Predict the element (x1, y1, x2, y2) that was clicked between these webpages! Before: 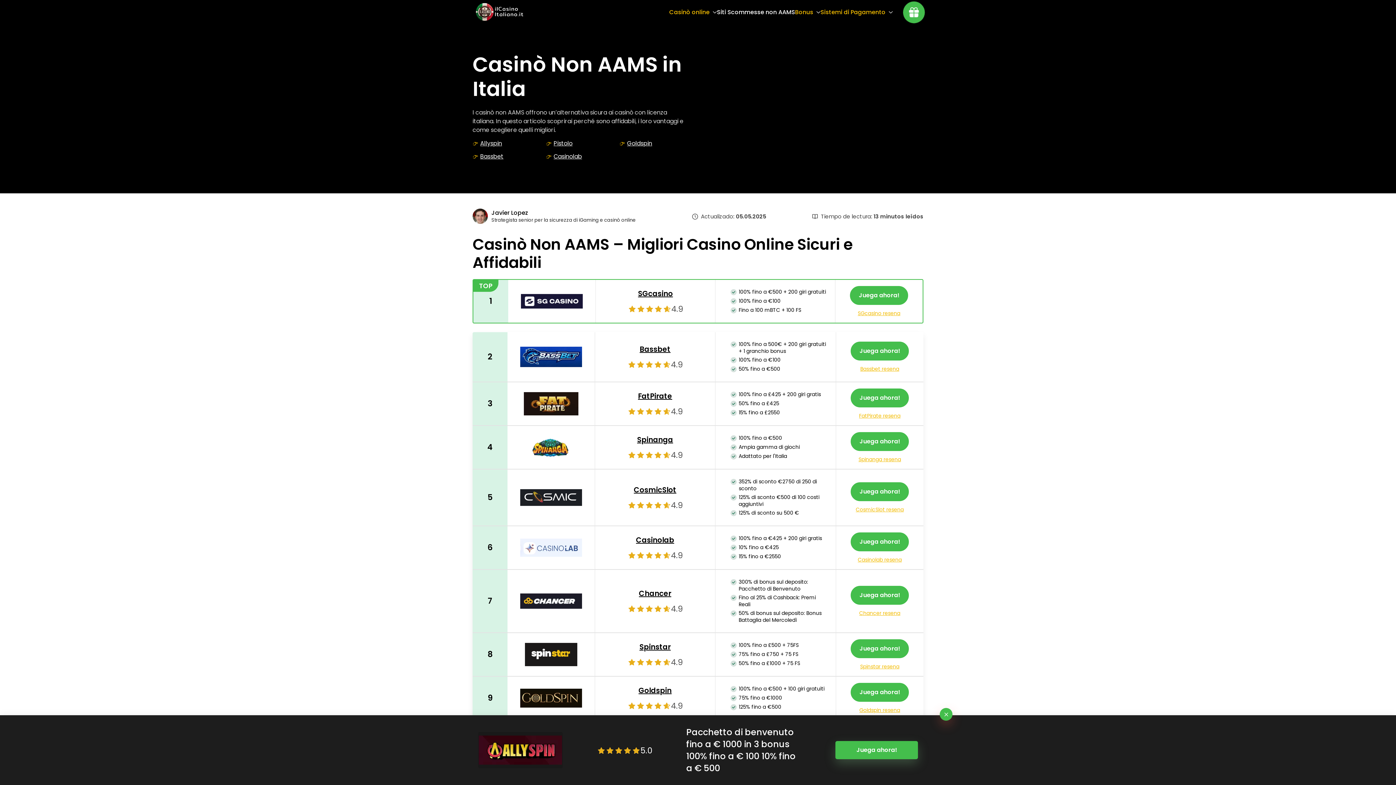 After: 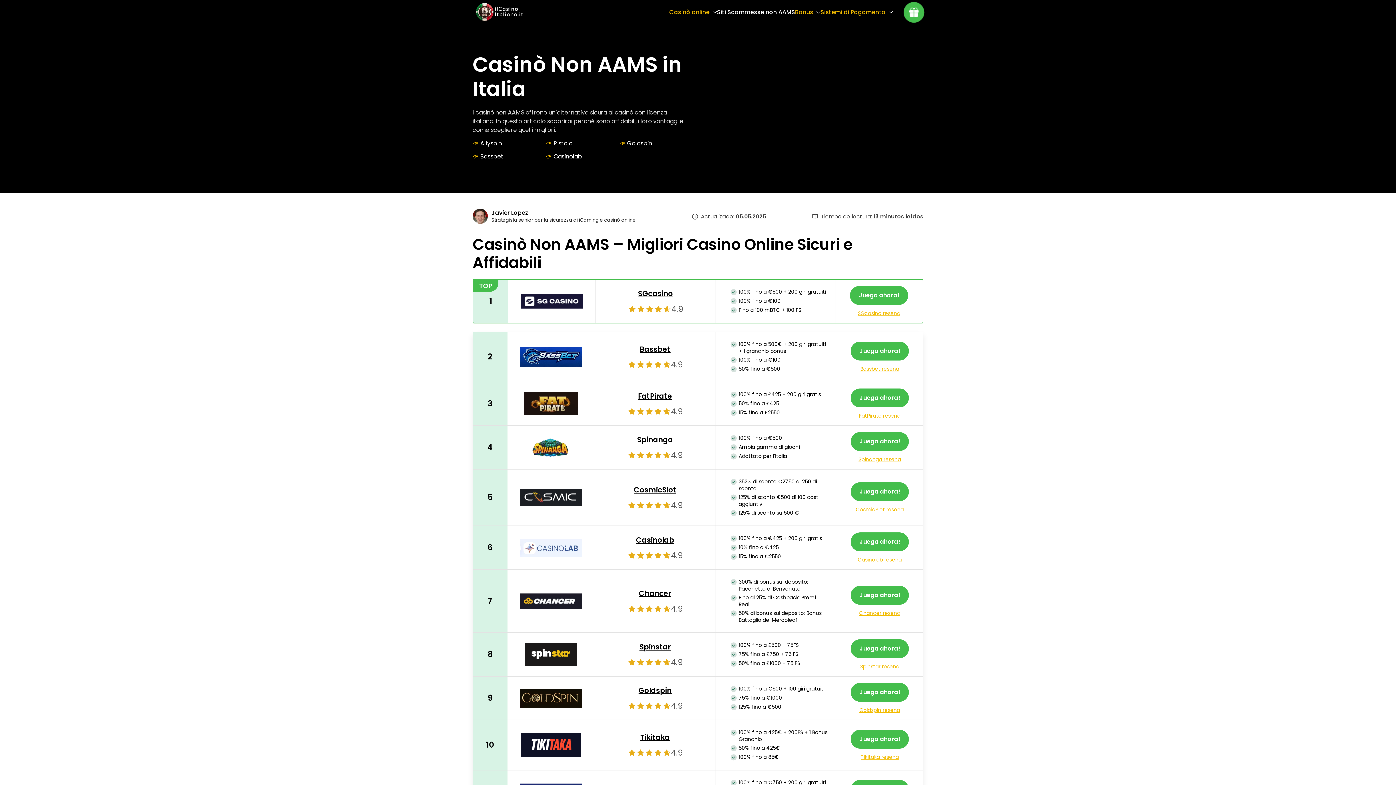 Action: bbox: (940, 708, 952, 721)